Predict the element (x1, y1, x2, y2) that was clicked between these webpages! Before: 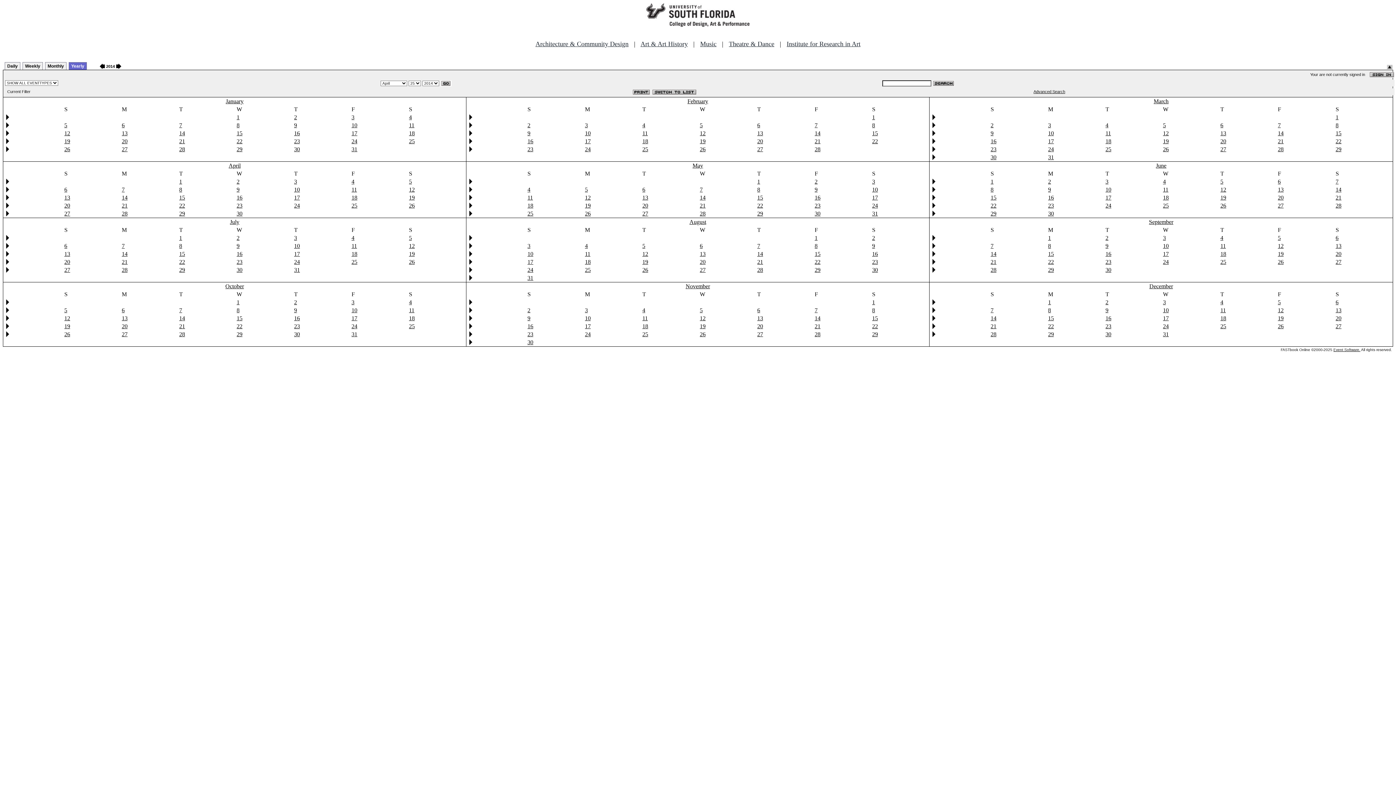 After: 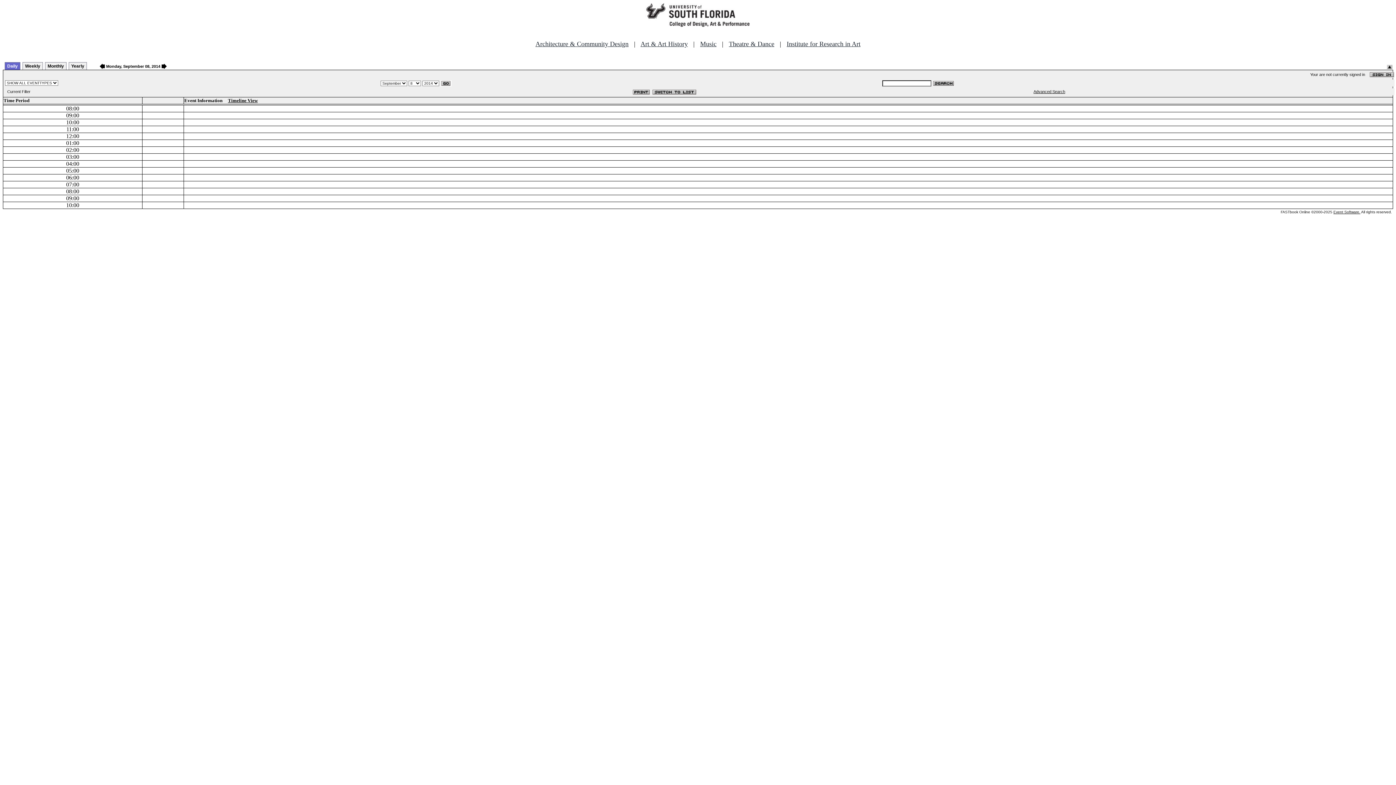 Action: bbox: (1048, 242, 1051, 249) label: 8